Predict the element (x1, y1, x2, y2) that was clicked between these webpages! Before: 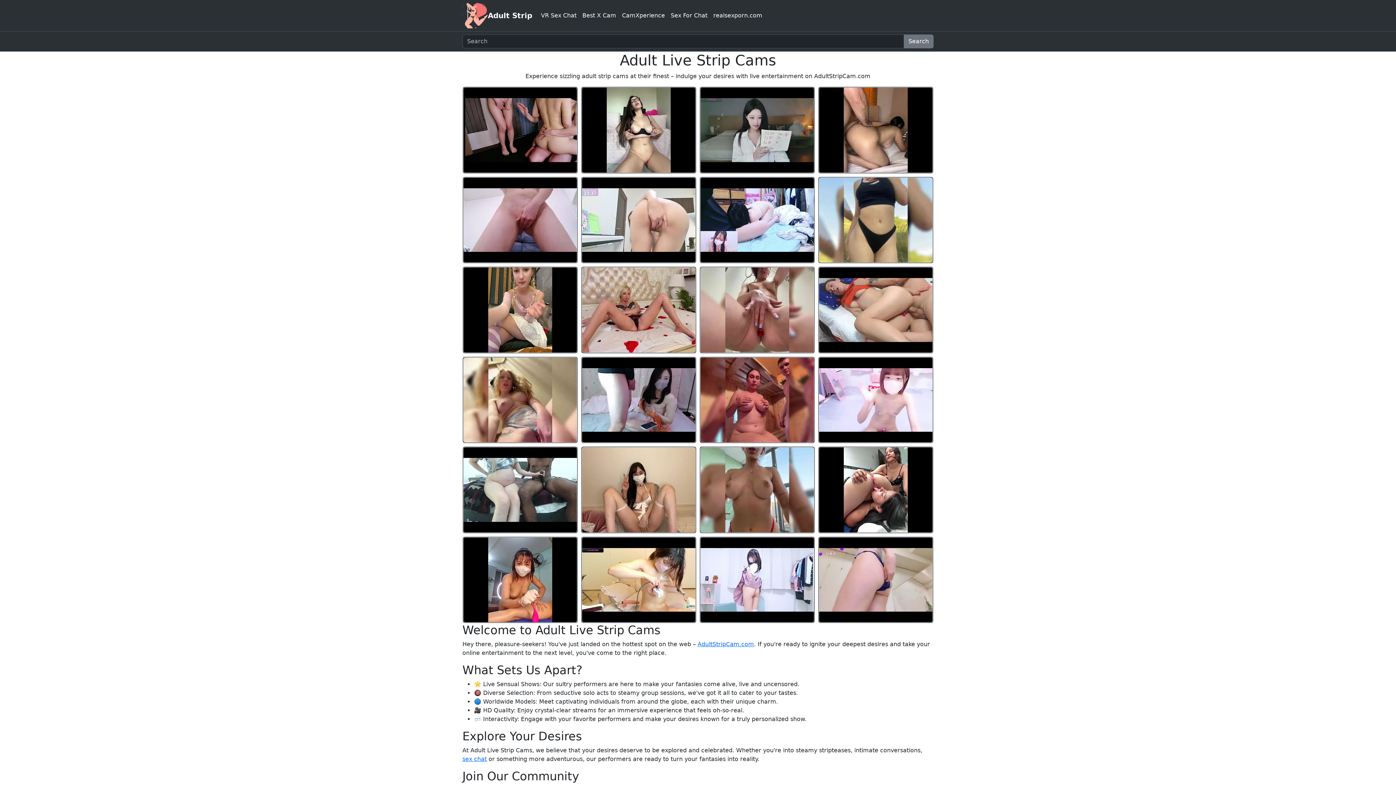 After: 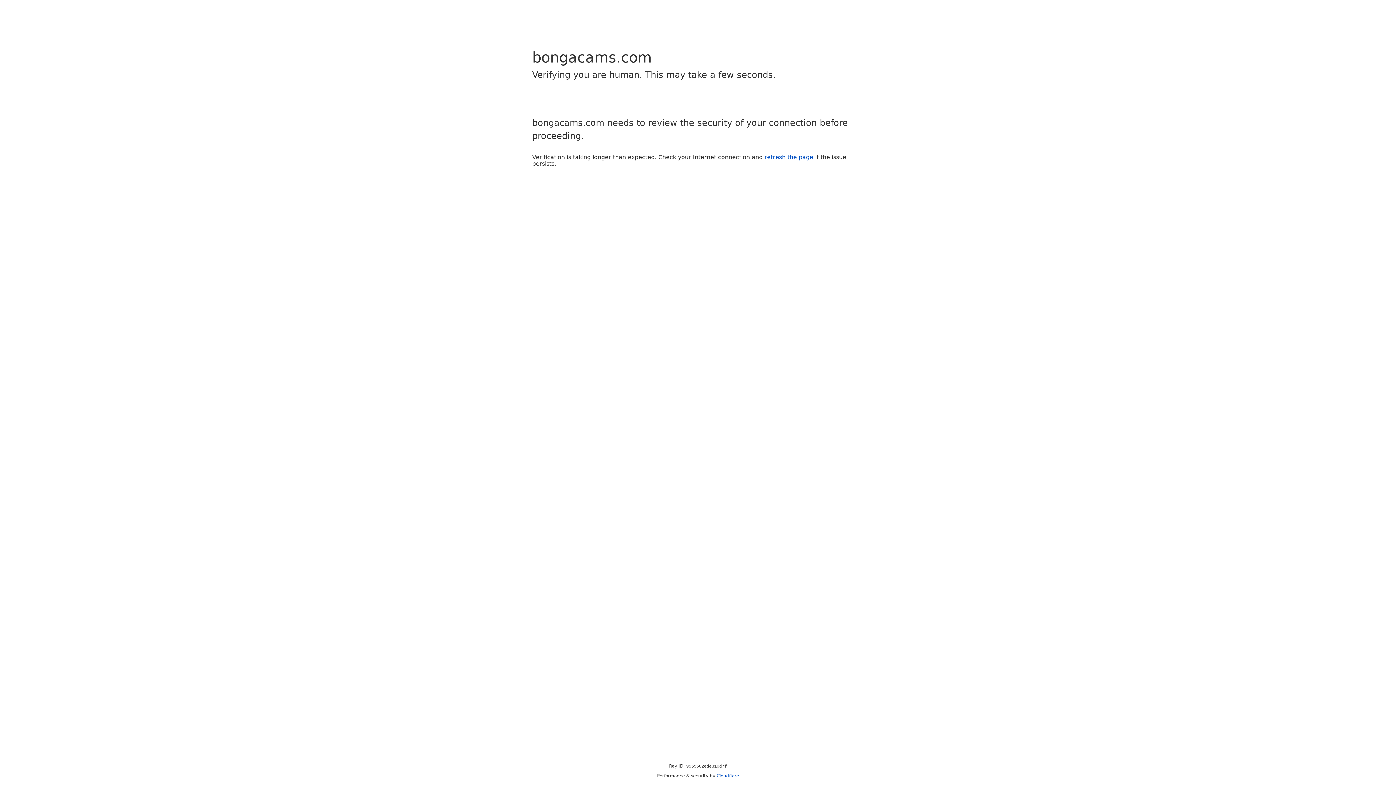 Action: bbox: (462, 446, 577, 533)